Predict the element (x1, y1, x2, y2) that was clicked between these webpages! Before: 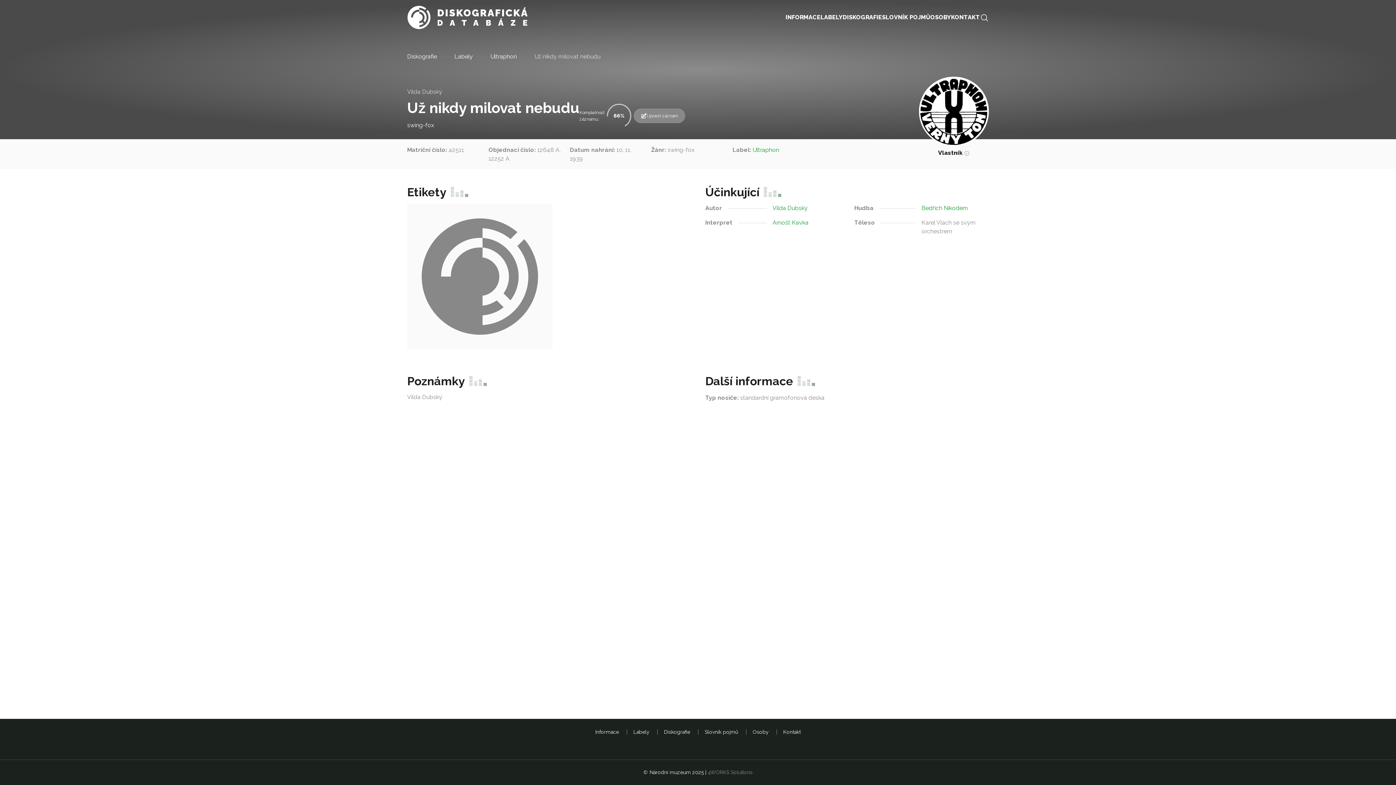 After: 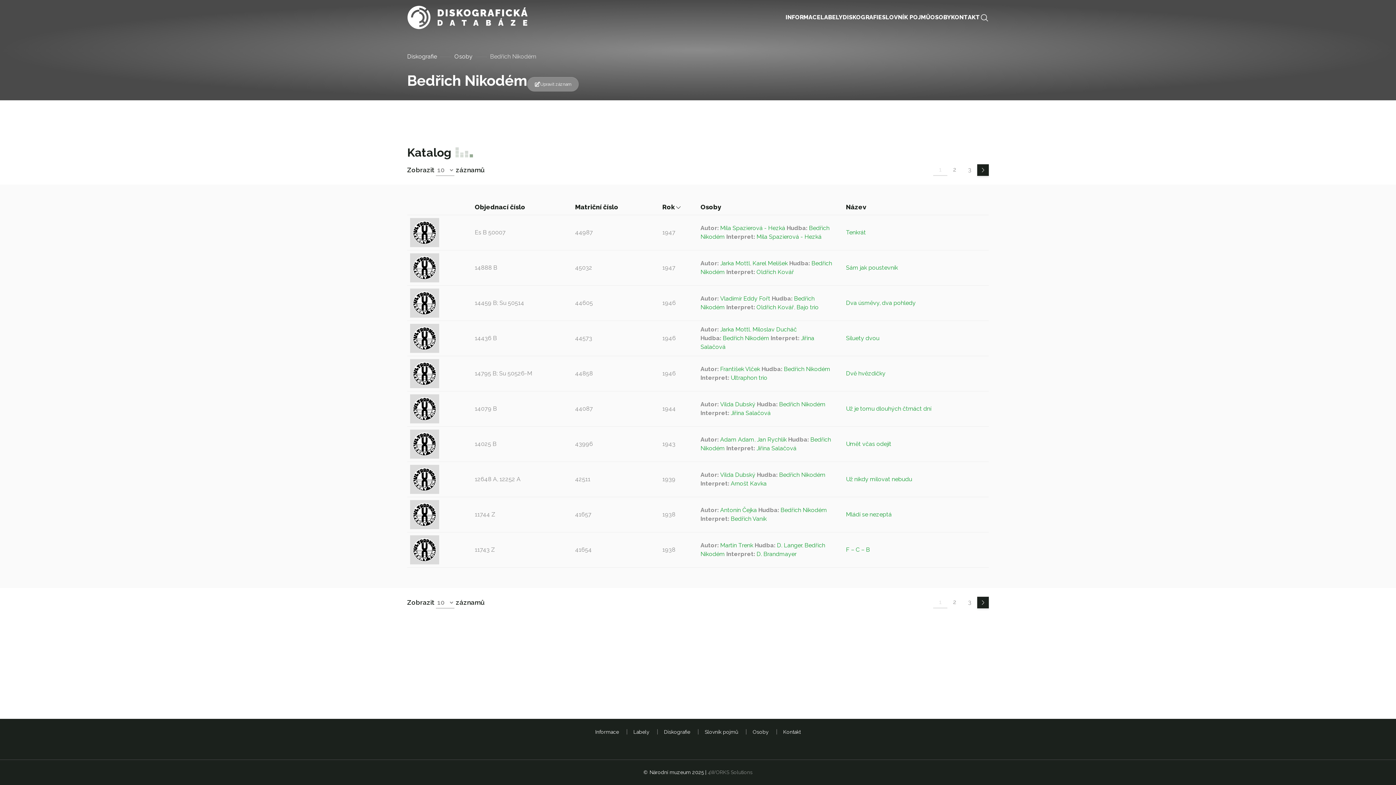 Action: label: Bedřich Nikodém bbox: (921, 204, 968, 211)